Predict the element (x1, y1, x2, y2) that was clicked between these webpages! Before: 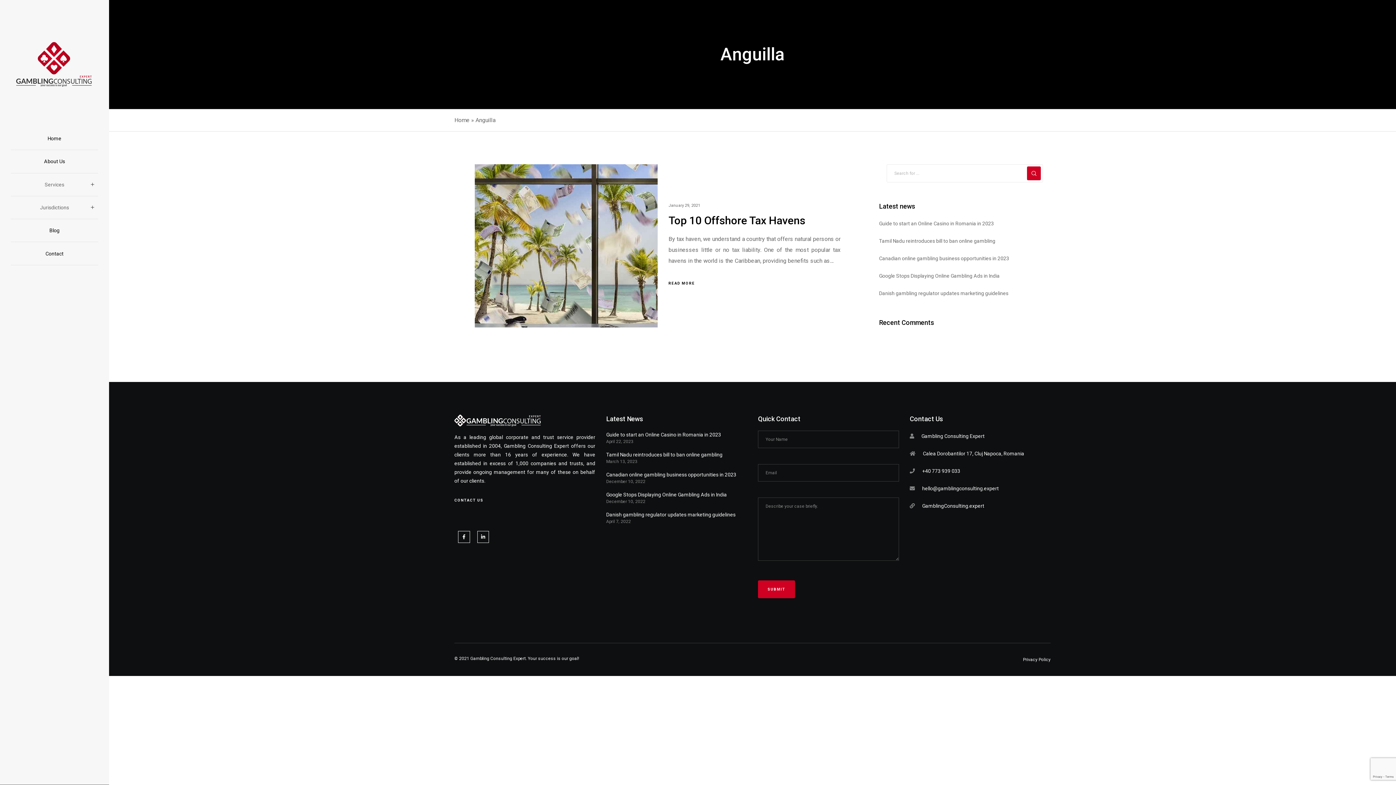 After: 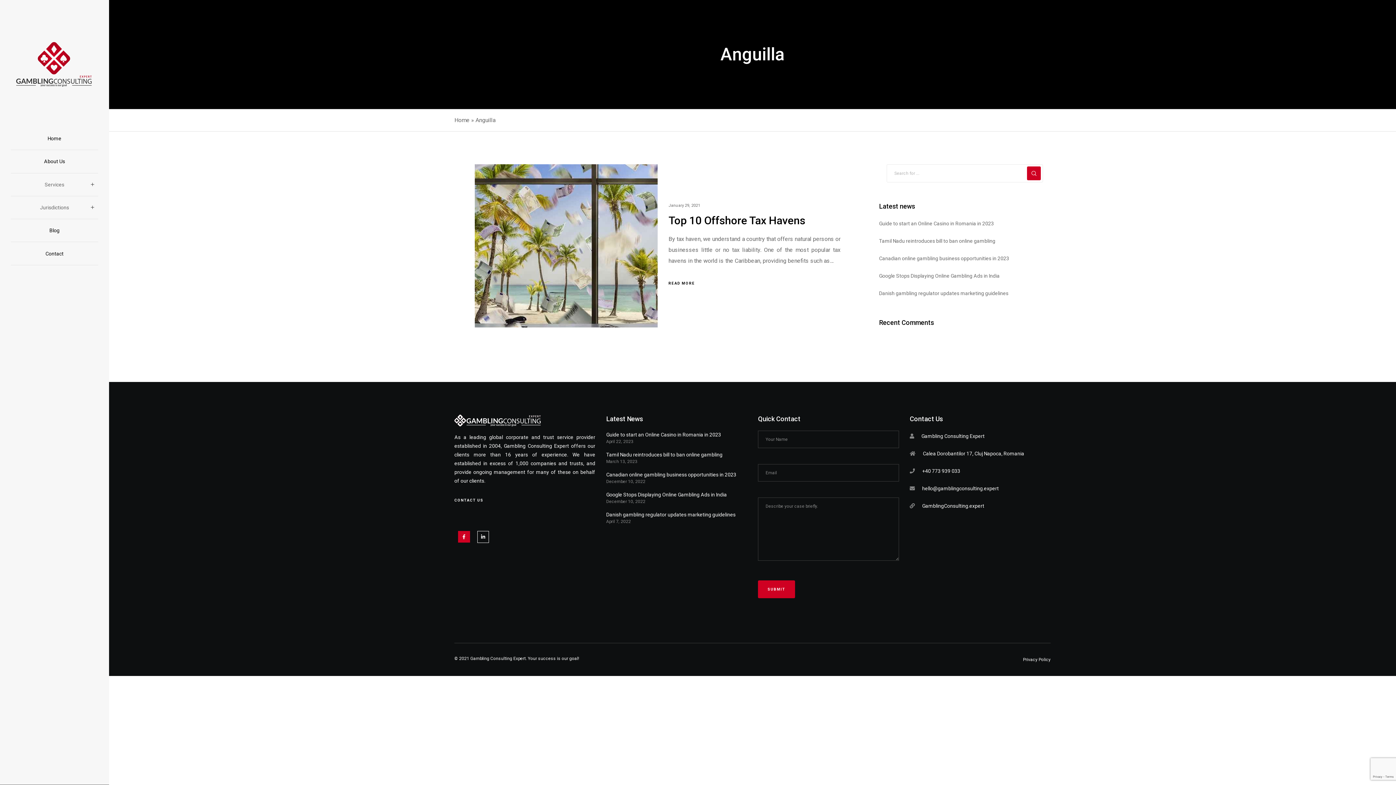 Action: label: Facebook bbox: (458, 531, 470, 543)